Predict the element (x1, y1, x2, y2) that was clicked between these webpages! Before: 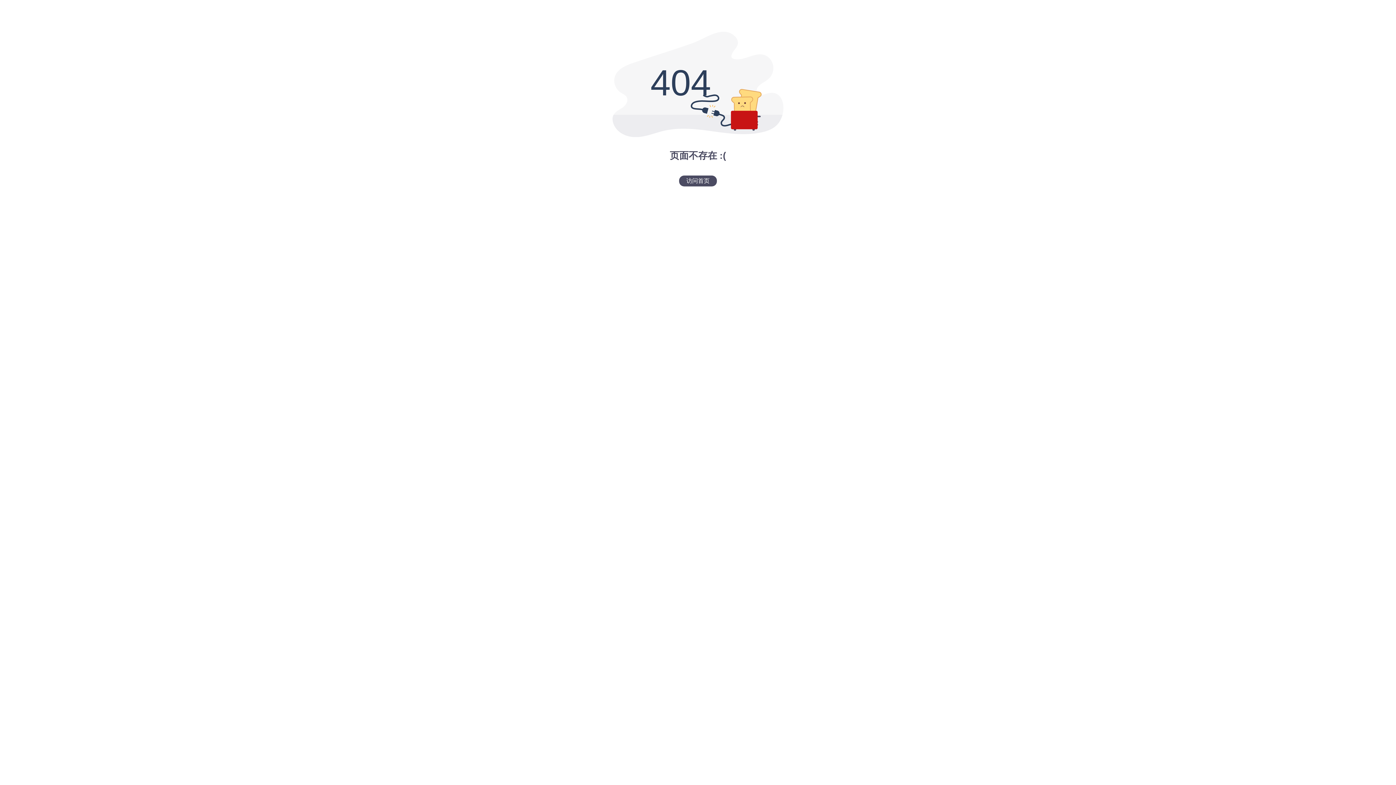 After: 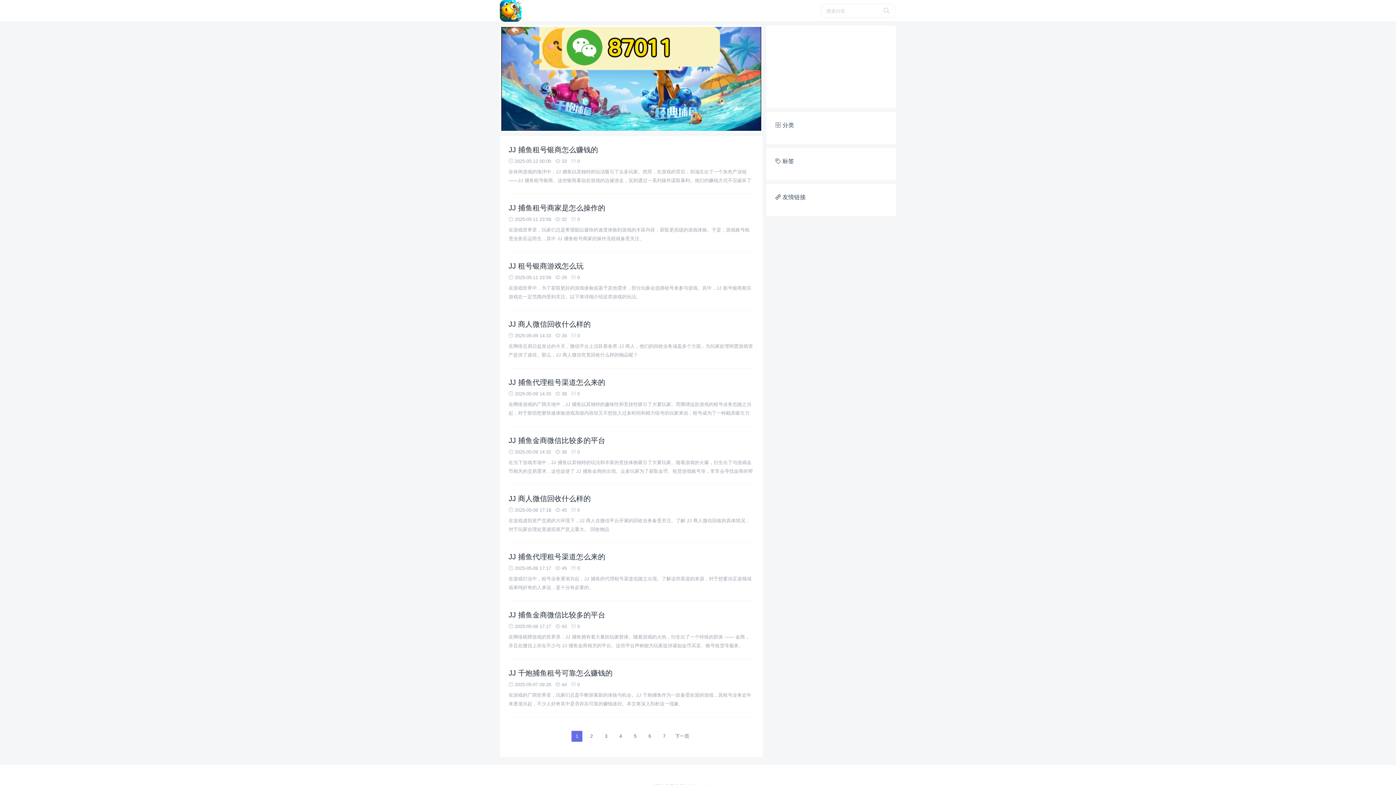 Action: bbox: (679, 175, 717, 186) label: 访问首页